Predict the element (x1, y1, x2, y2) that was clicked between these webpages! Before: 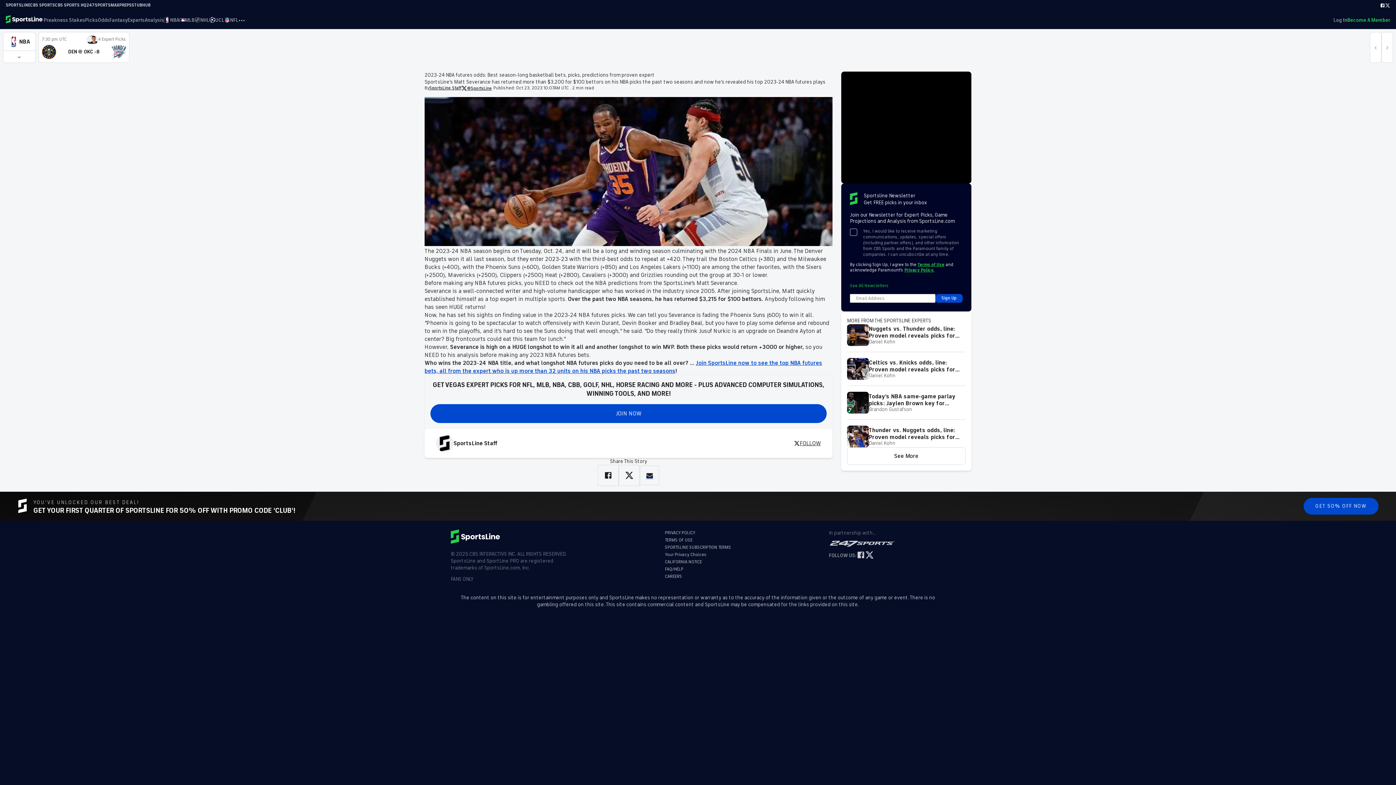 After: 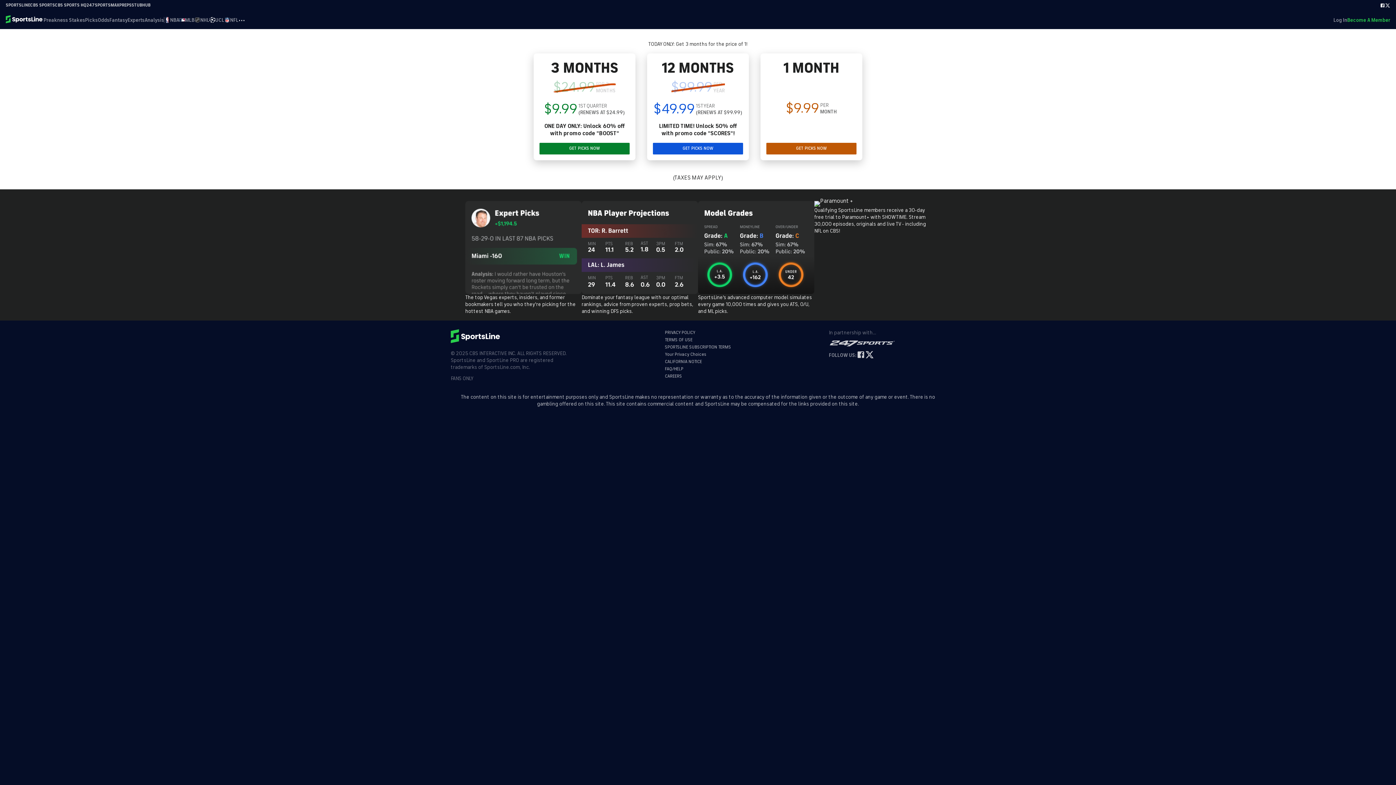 Action: label: JOIN NOW bbox: (430, 404, 826, 423)